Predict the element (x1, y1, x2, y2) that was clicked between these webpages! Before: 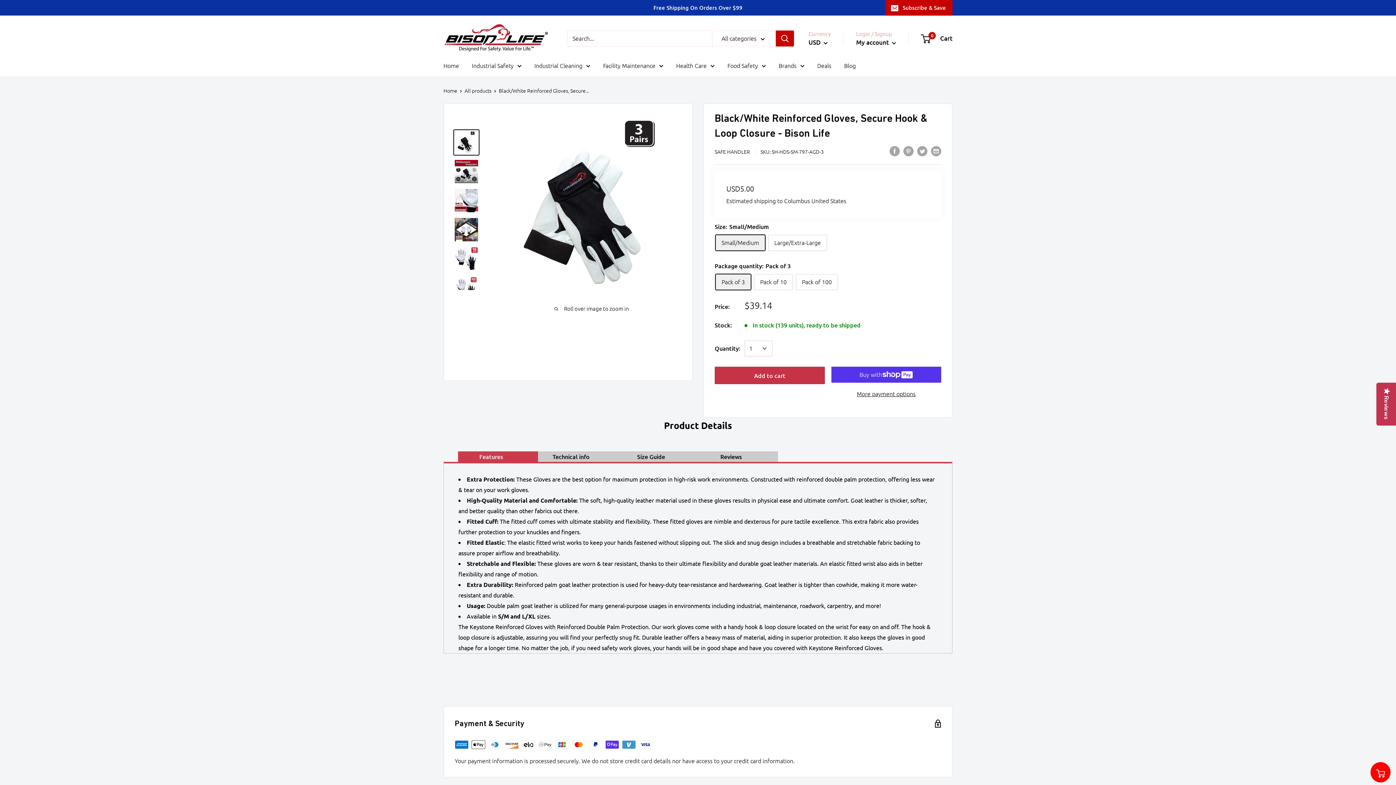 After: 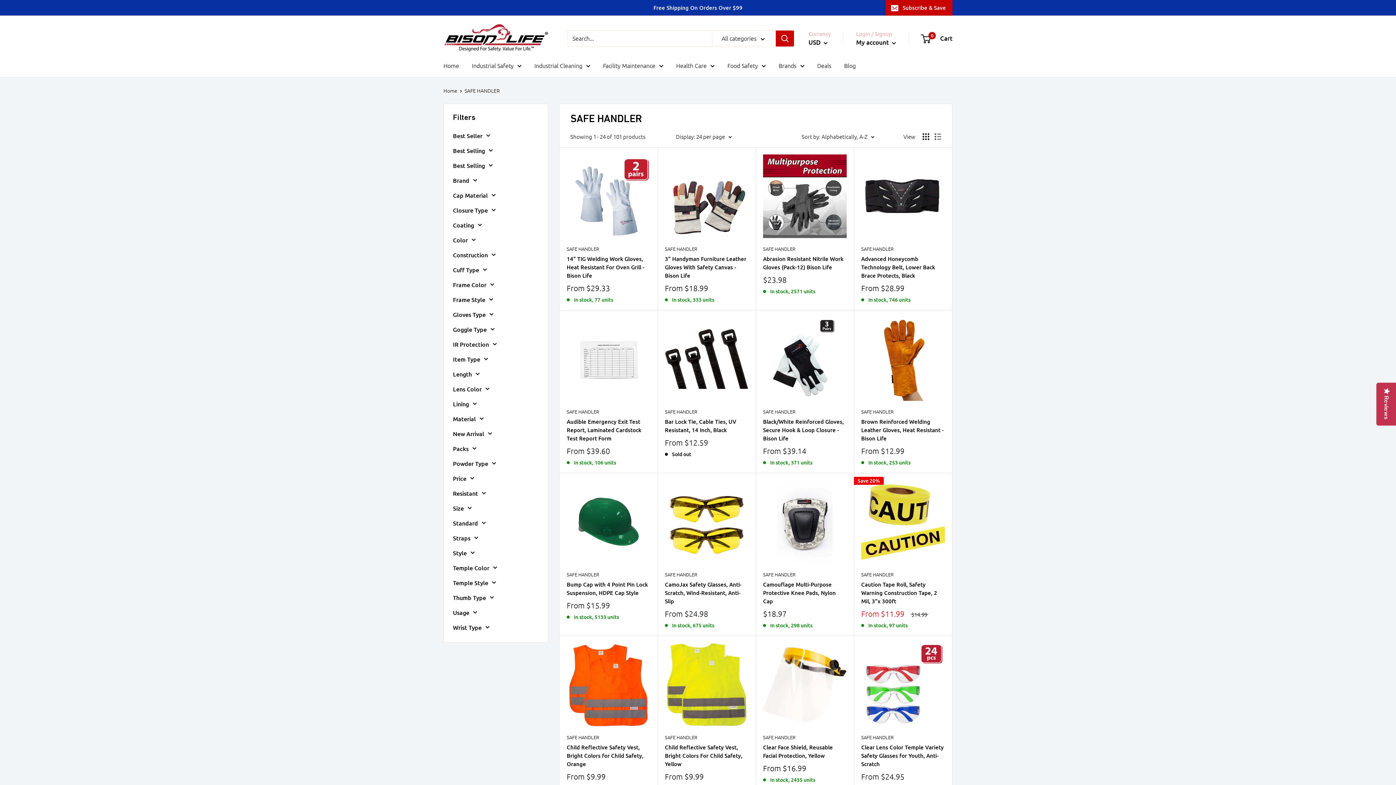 Action: bbox: (714, 147, 750, 155) label: SAFE HANDLER